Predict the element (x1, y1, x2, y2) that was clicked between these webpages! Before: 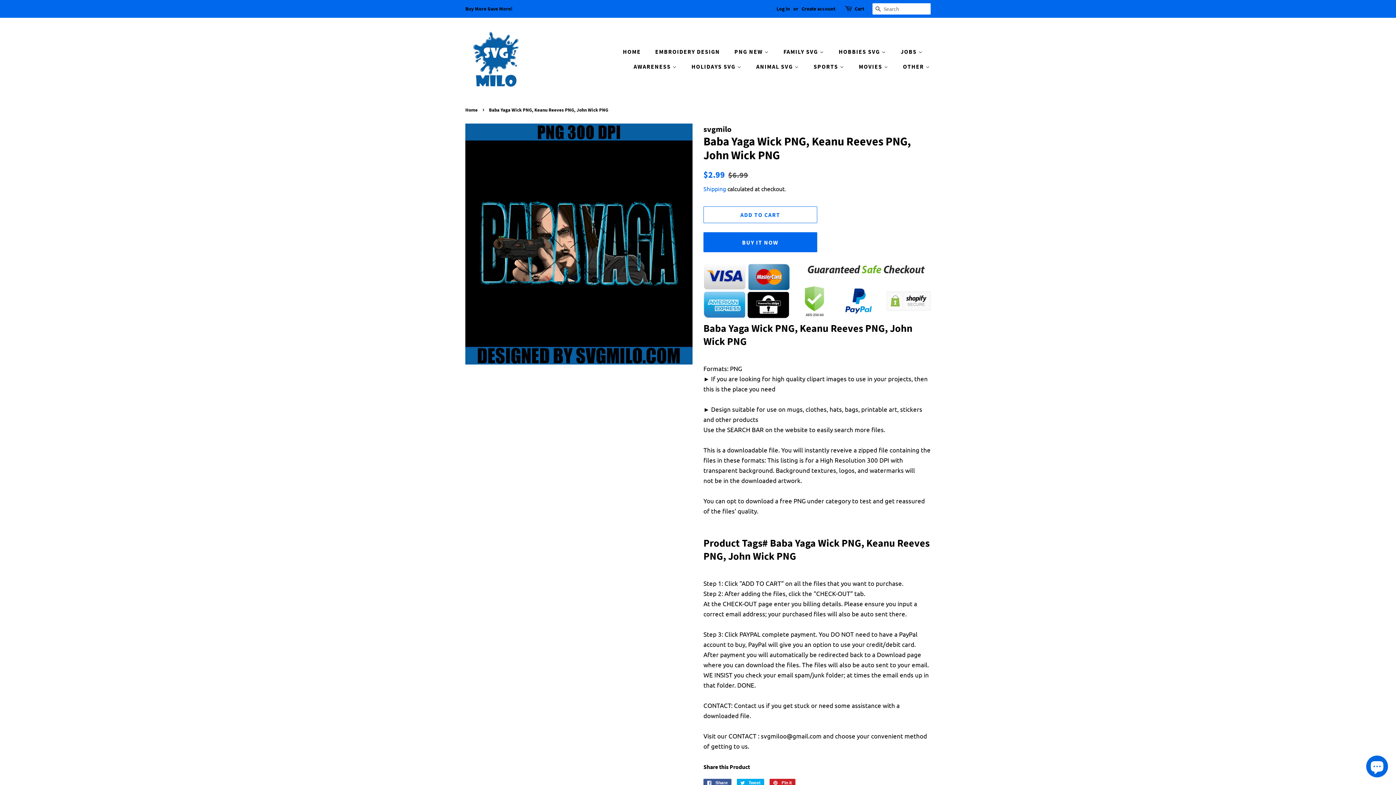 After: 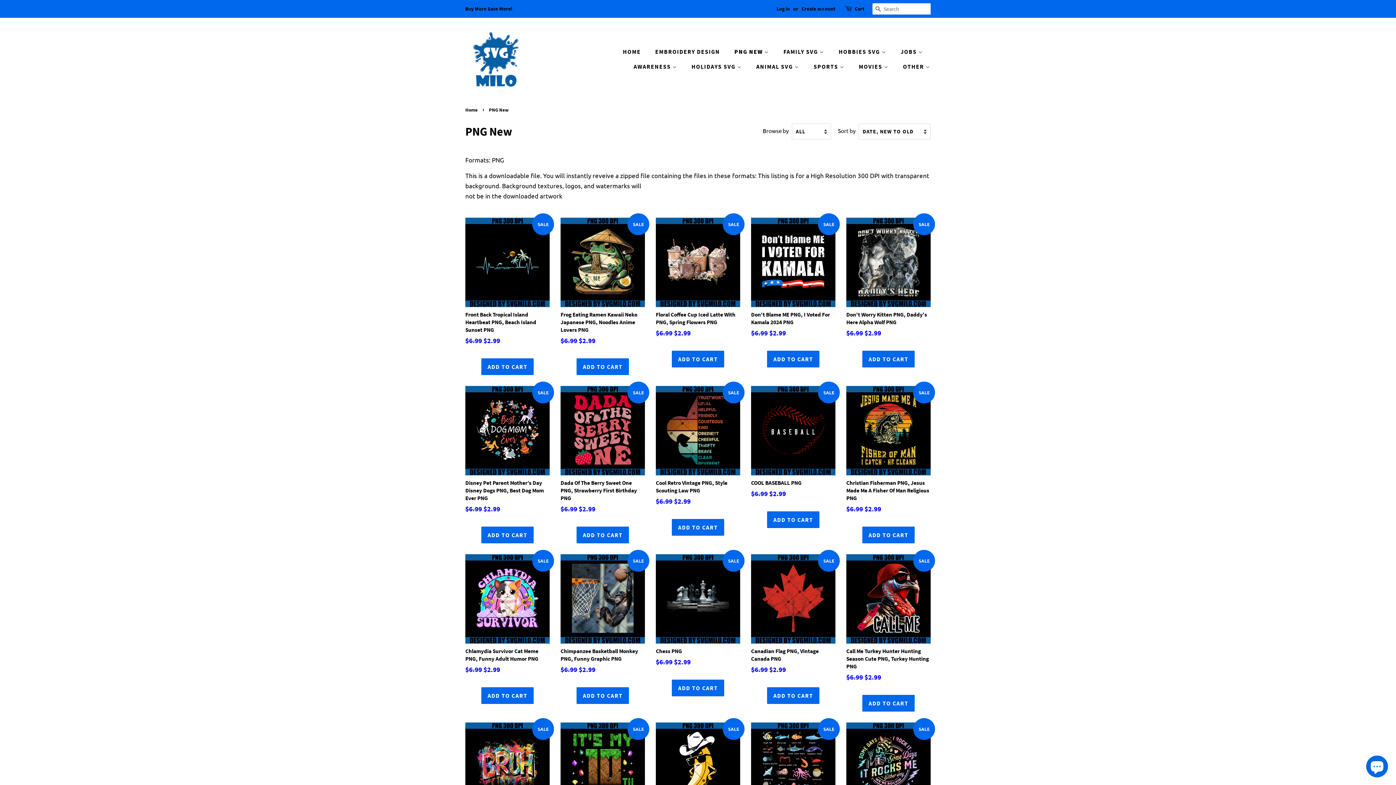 Action: bbox: (729, 44, 776, 59) label: PNG NEW 